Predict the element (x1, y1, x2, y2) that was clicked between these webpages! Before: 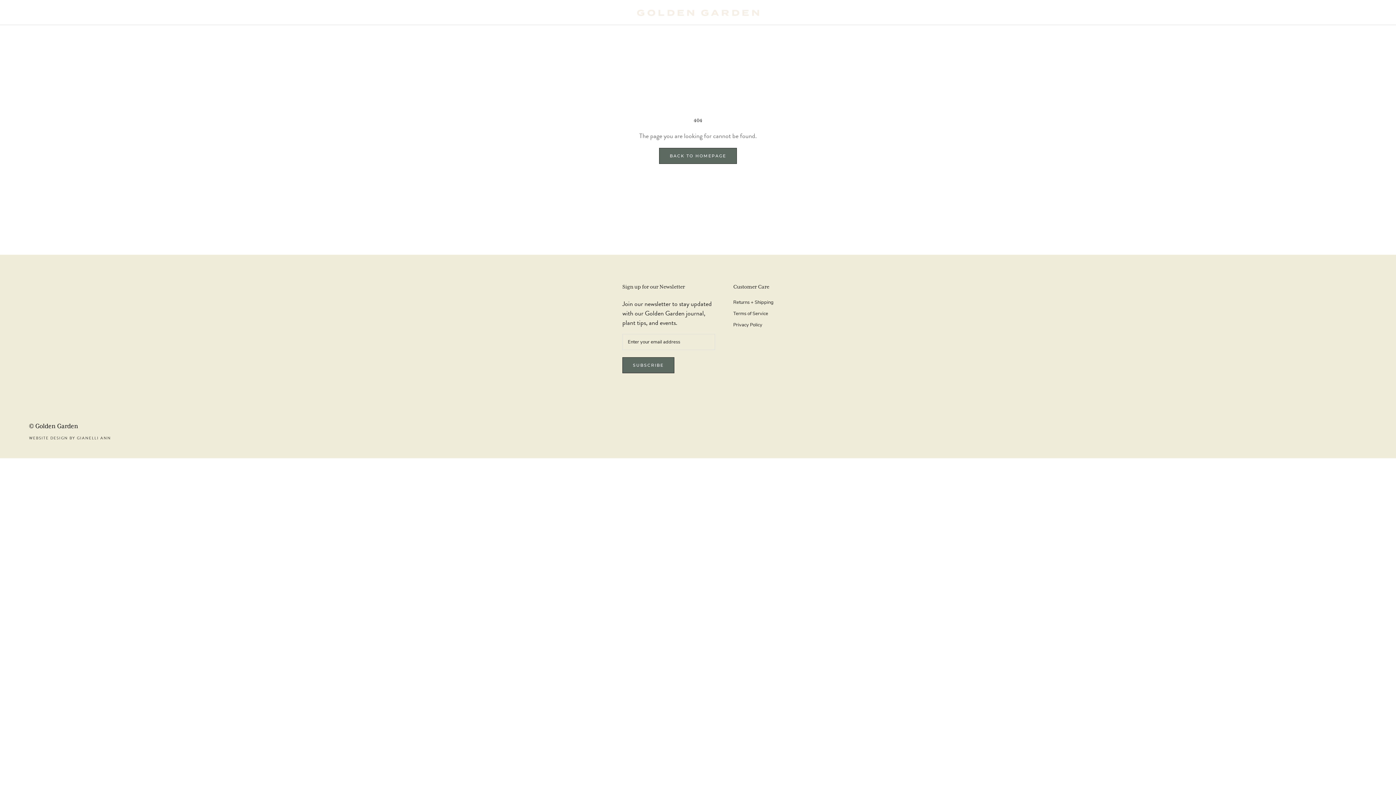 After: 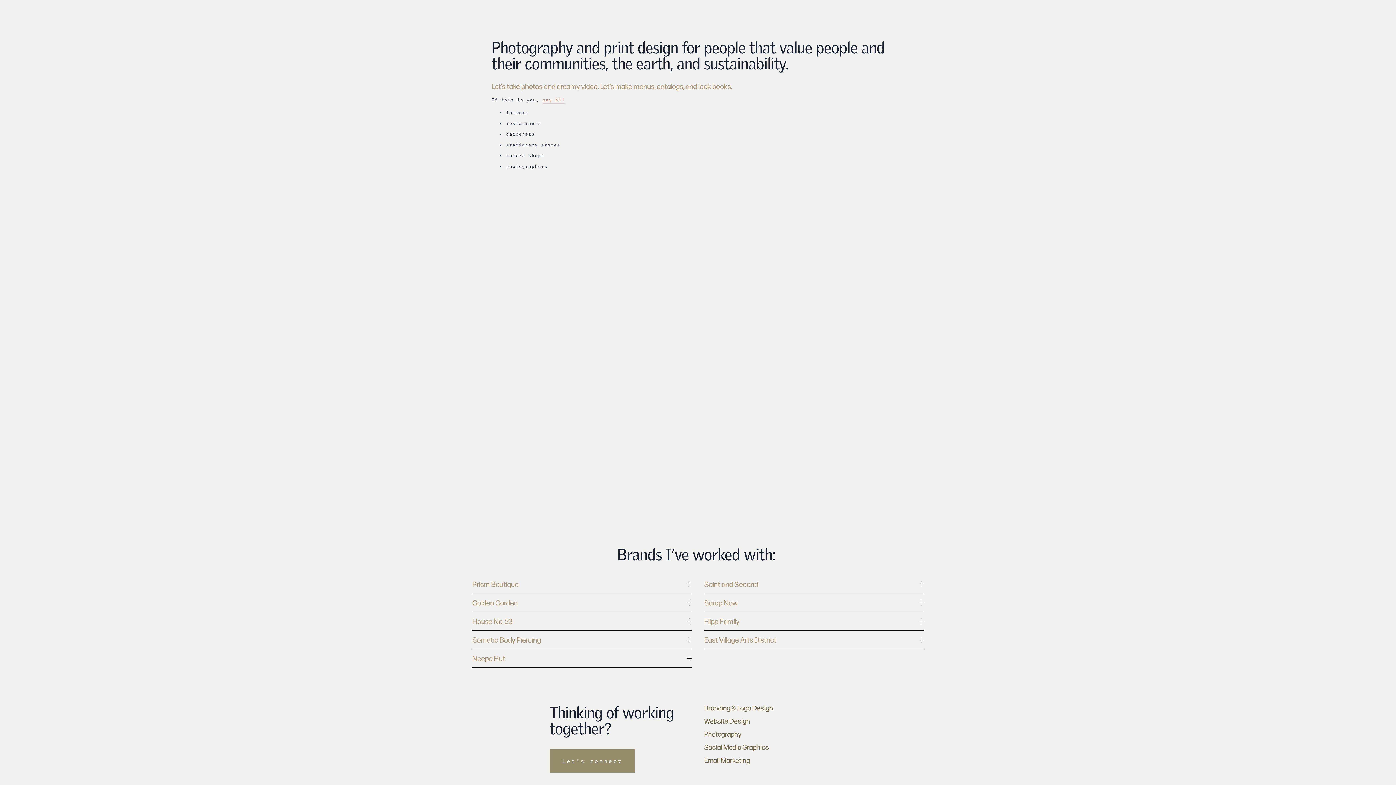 Action: label: GIANELLI ANN bbox: (76, 435, 111, 441)